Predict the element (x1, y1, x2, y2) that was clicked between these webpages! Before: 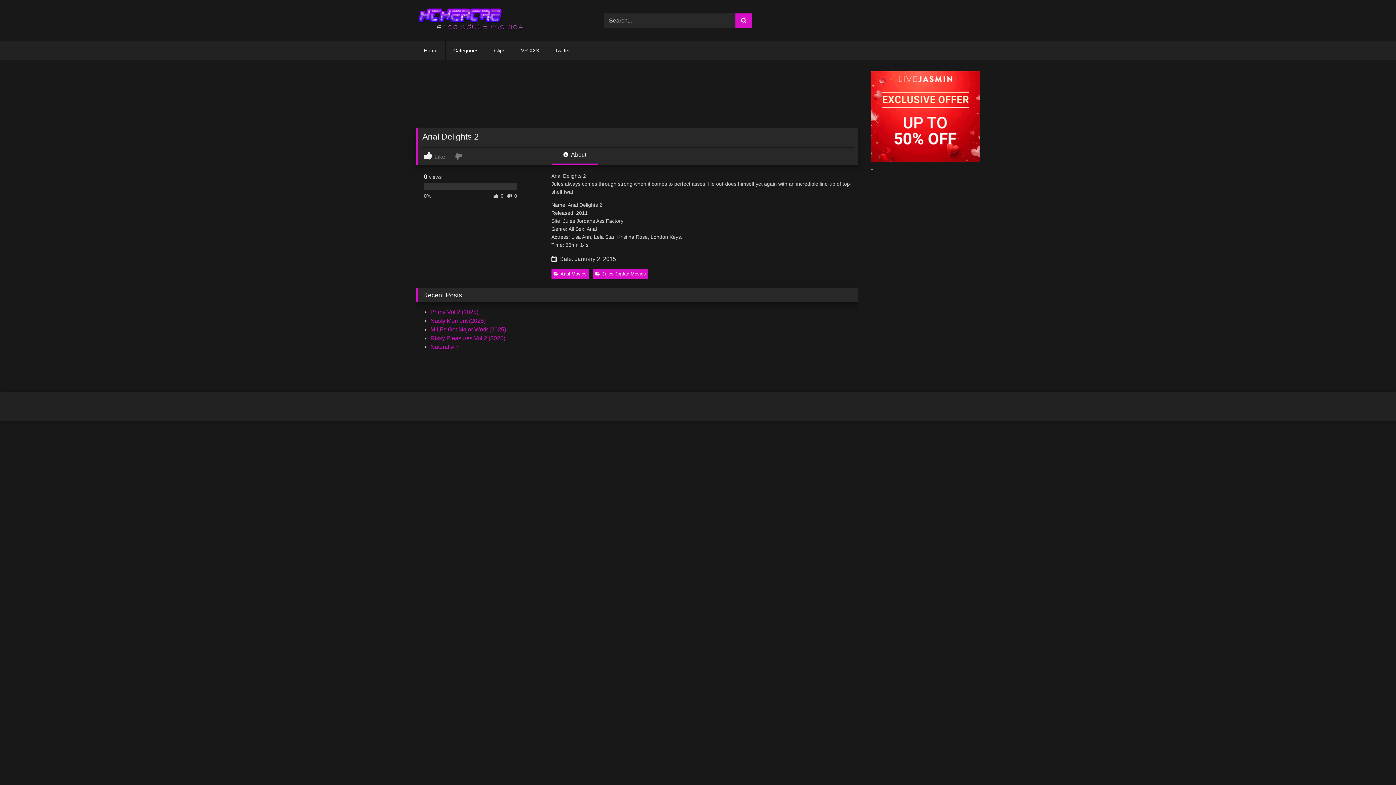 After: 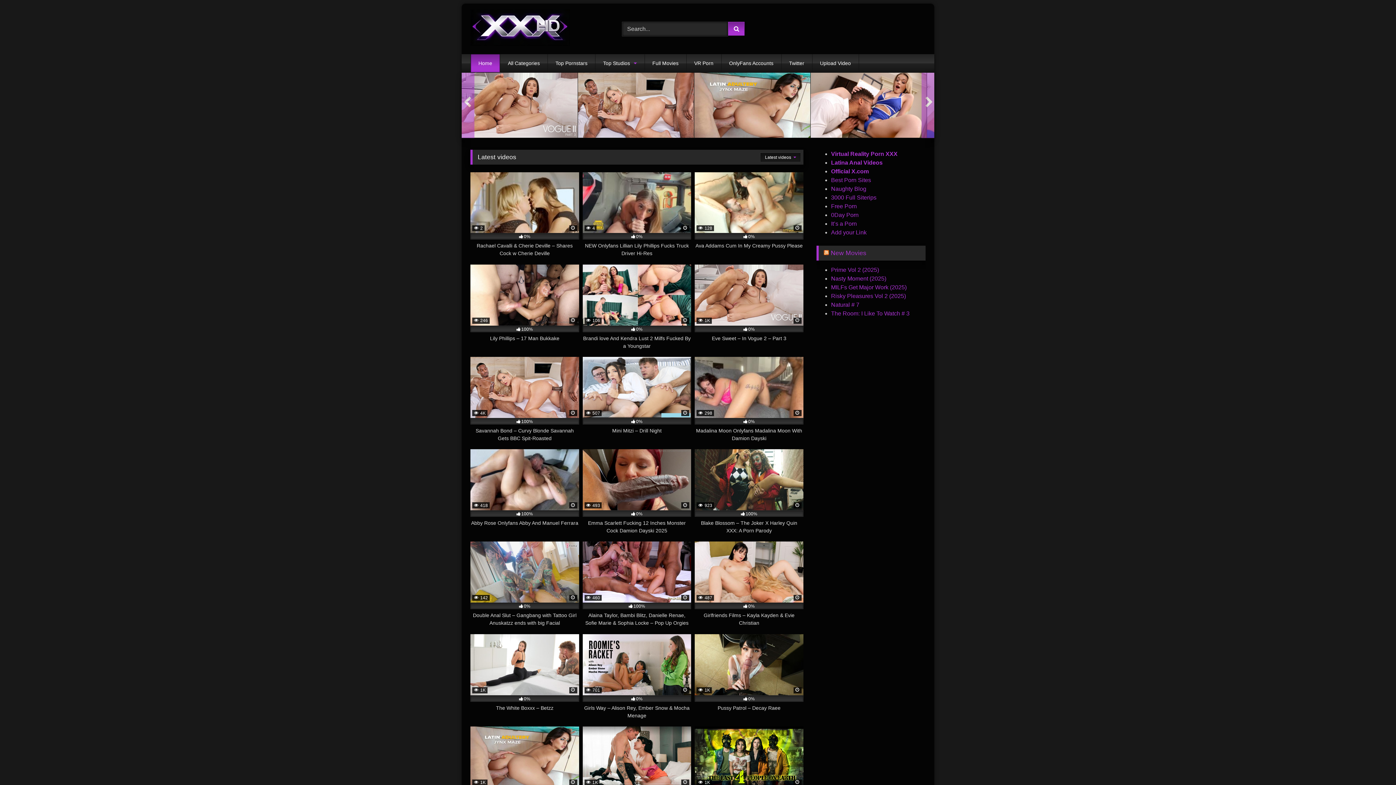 Action: bbox: (486, 41, 513, 59) label: Clips